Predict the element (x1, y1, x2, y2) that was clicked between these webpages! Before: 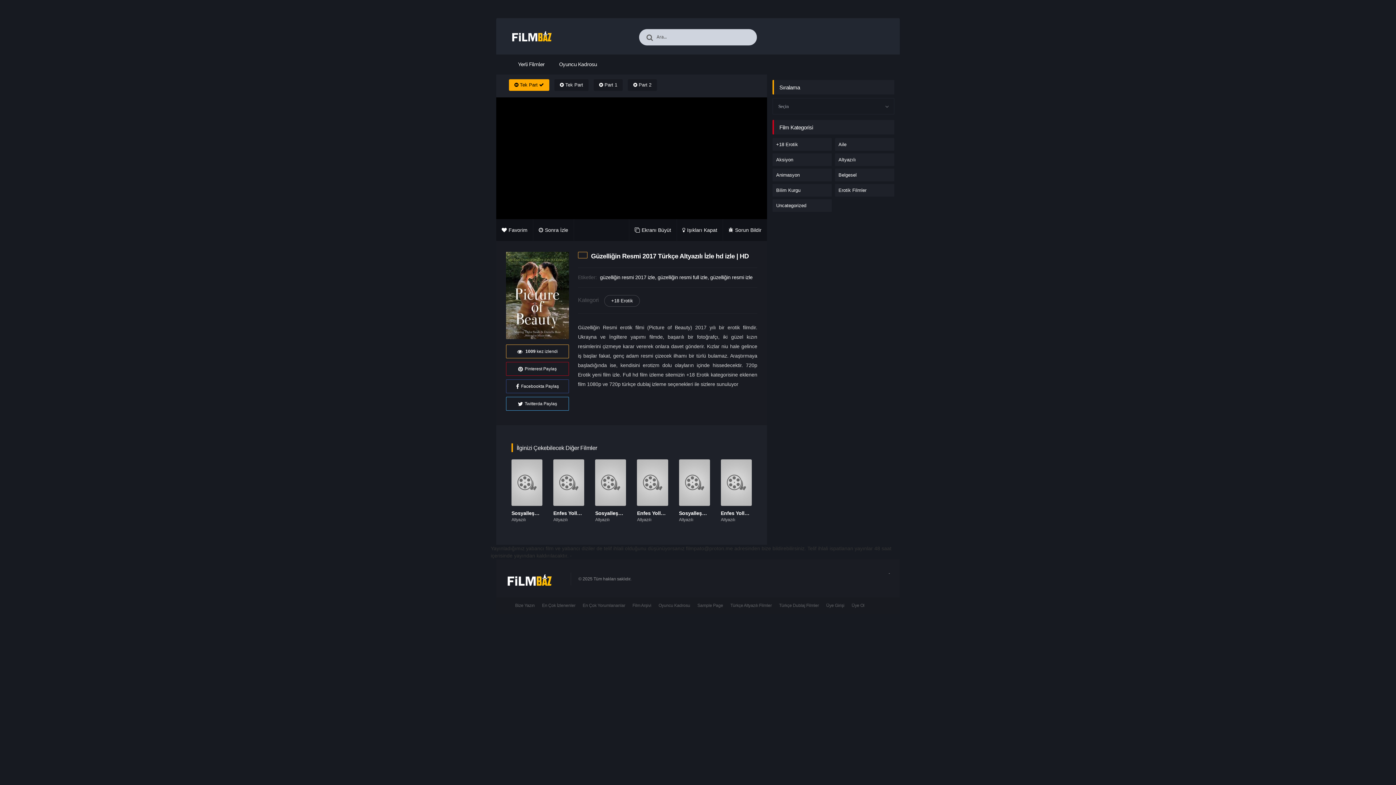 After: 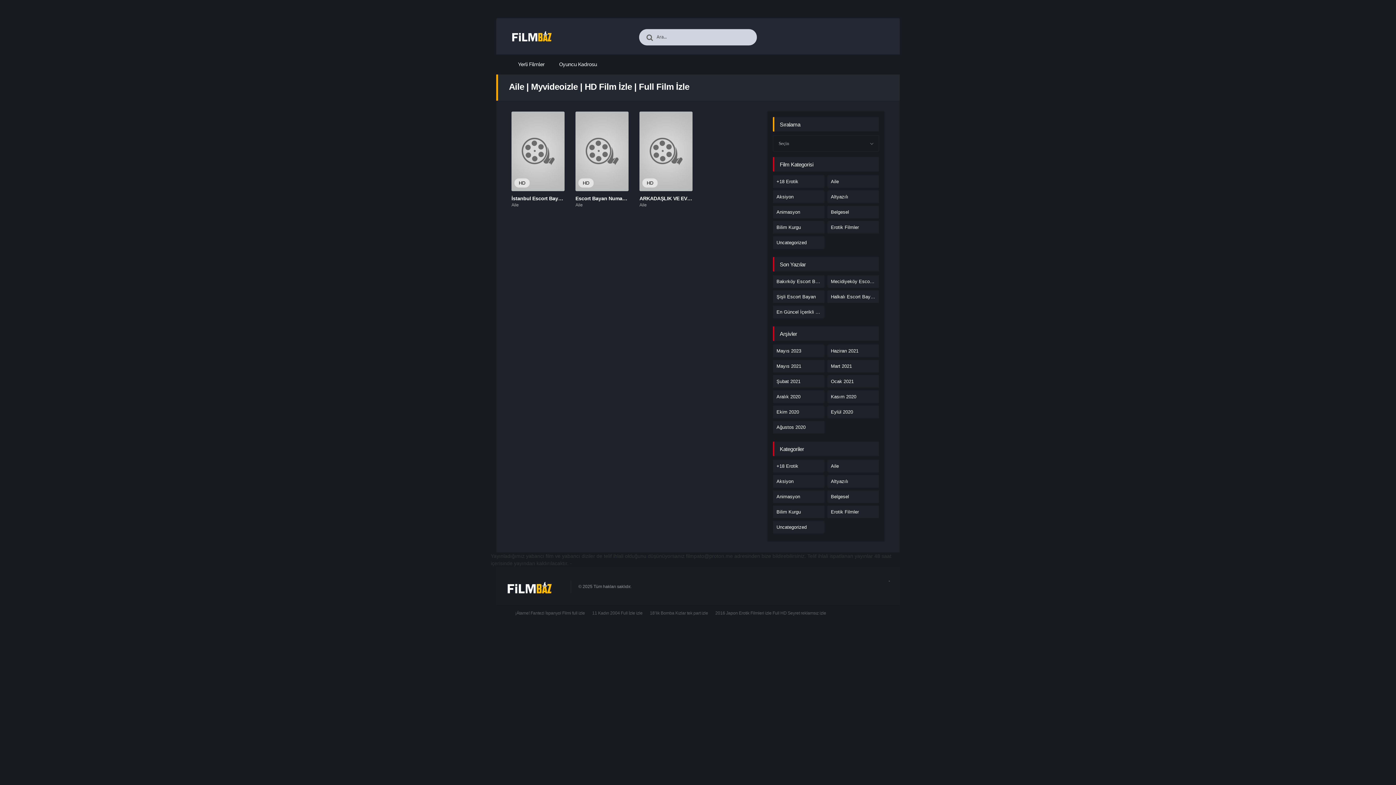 Action: label: Aile bbox: (835, 138, 894, 151)